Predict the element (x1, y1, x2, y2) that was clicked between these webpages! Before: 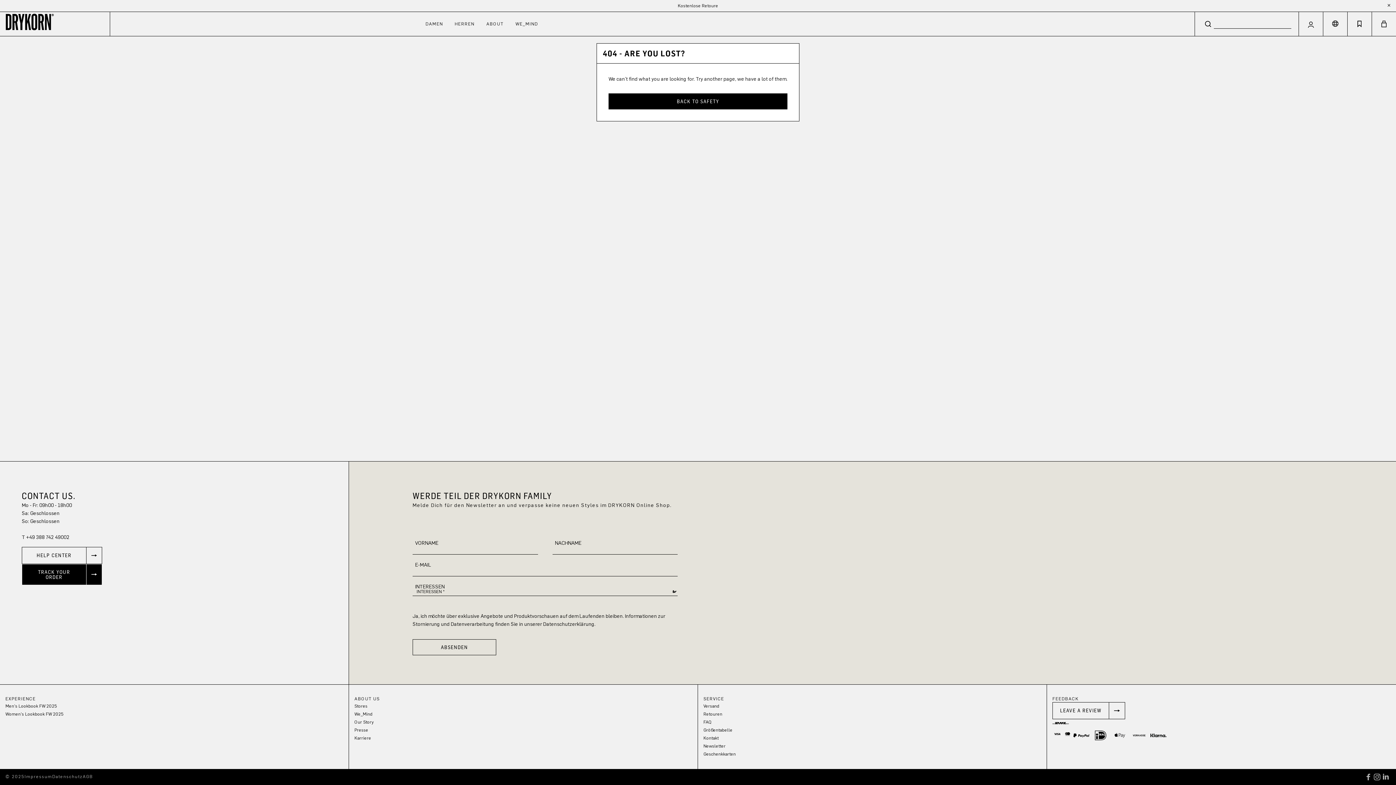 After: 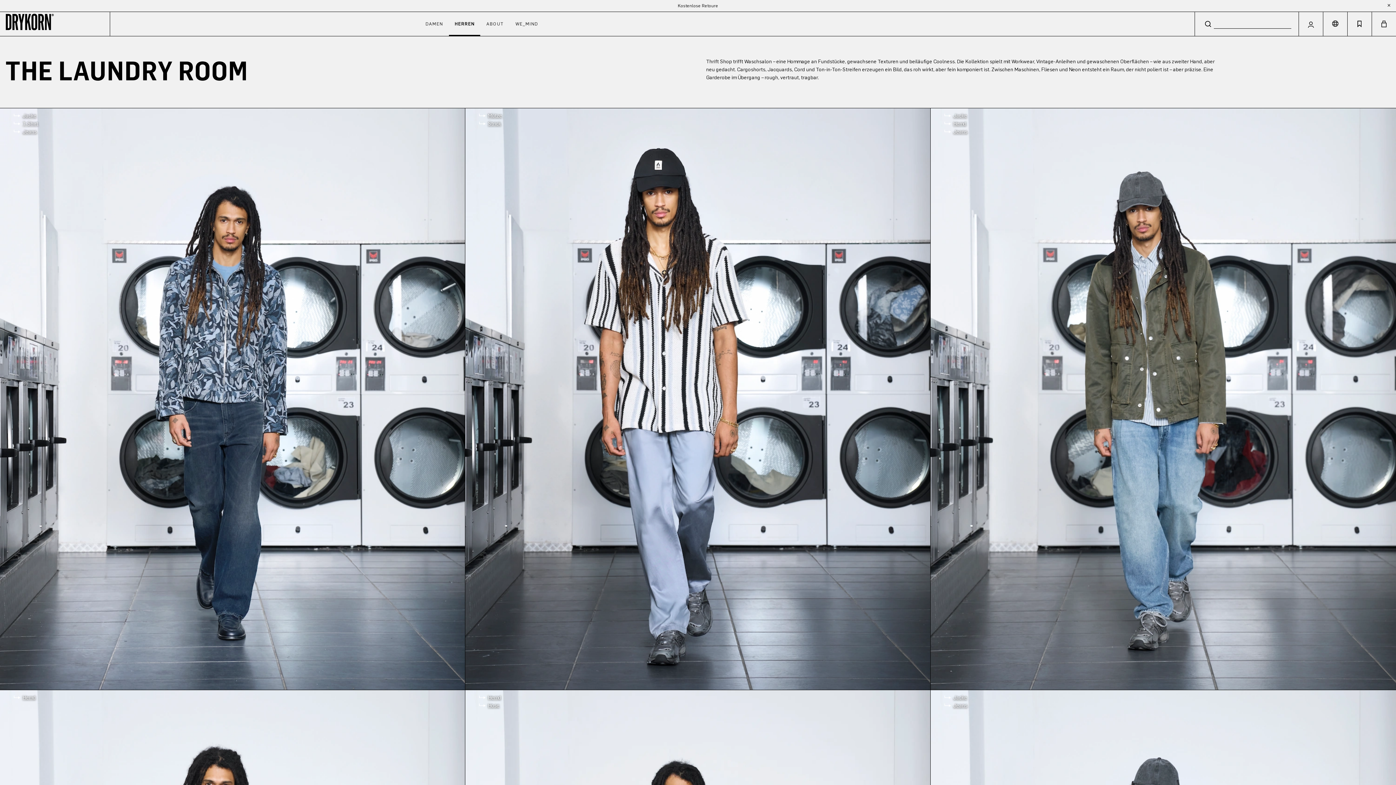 Action: bbox: (5, 704, 57, 709) label: Men's Lookbook FW 2025